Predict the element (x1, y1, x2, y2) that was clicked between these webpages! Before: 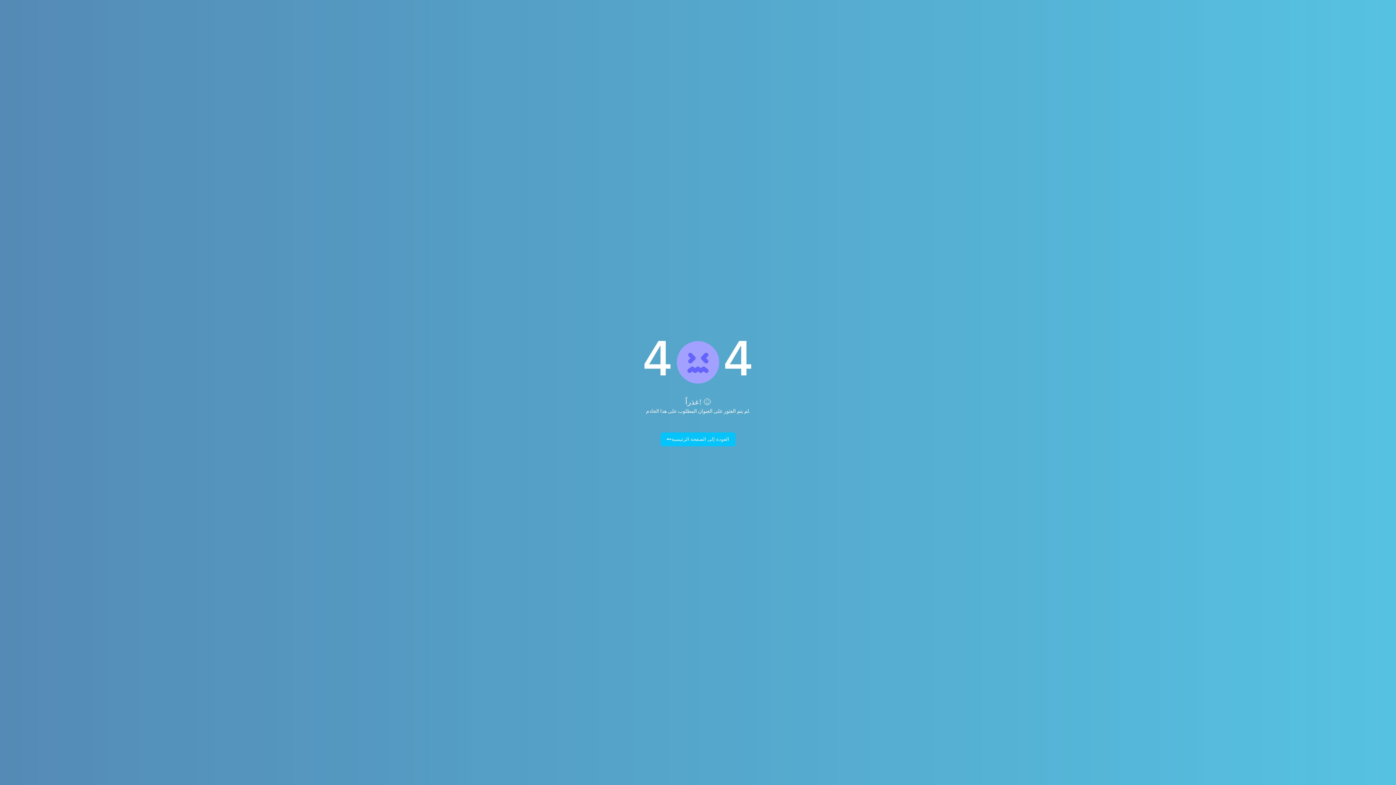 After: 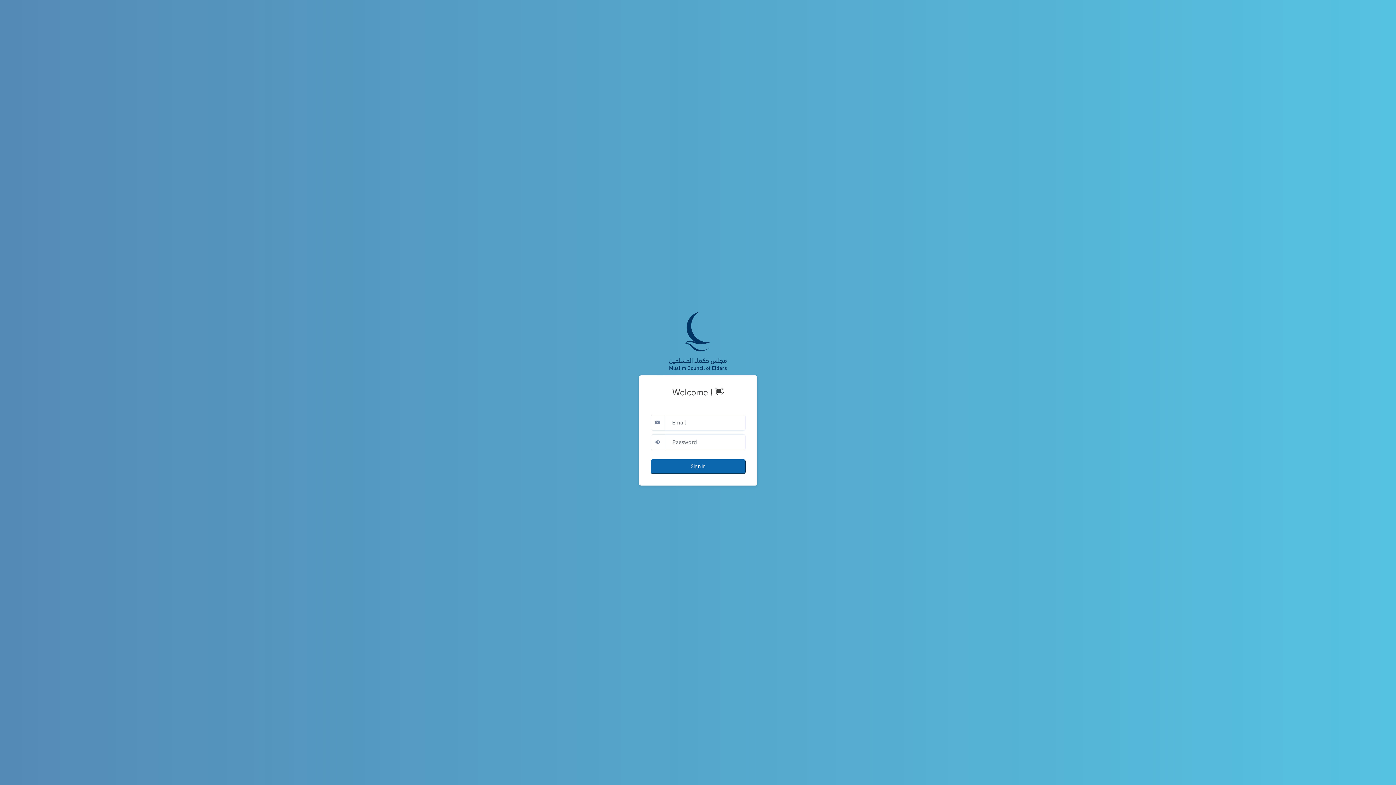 Action: bbox: (660, 432, 735, 446) label: العودة إلى الصفحة الرئيسية